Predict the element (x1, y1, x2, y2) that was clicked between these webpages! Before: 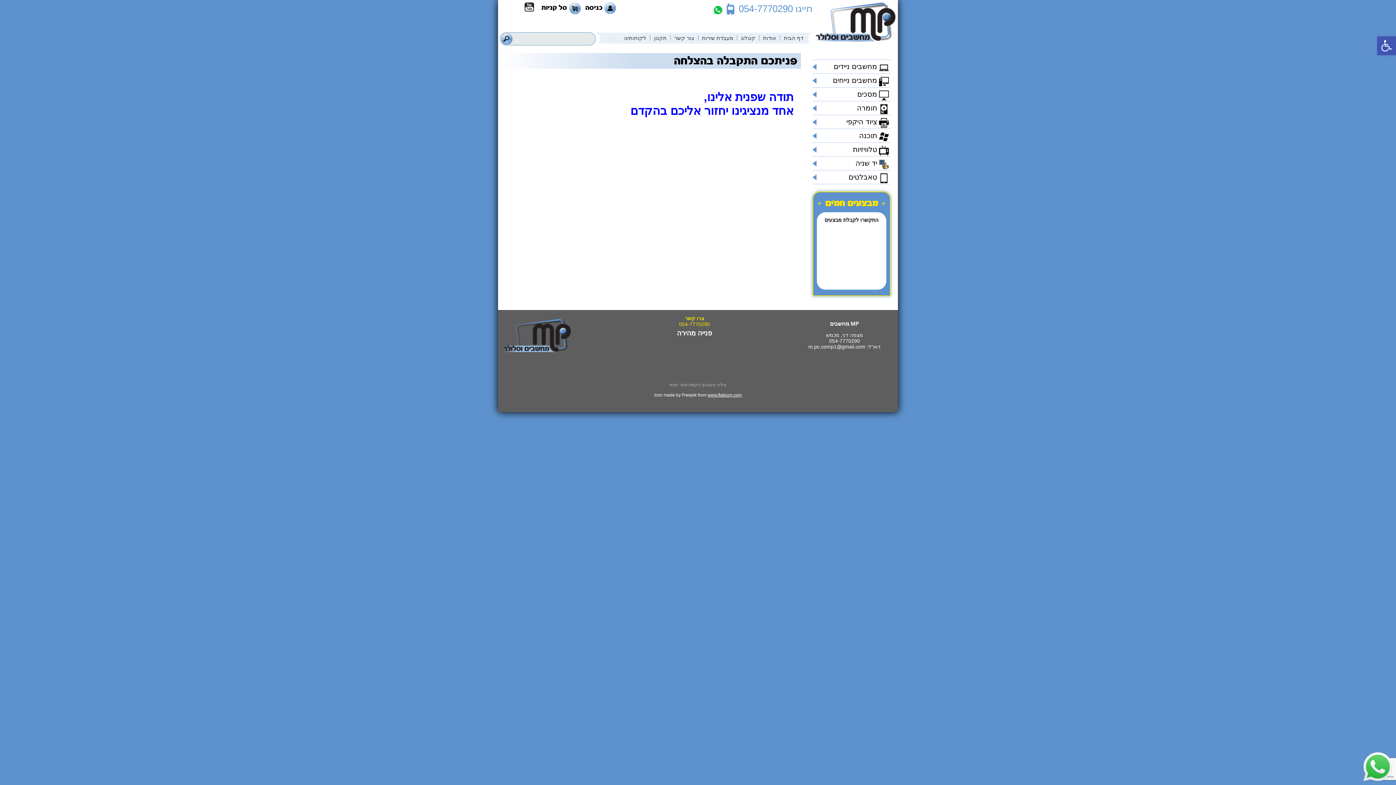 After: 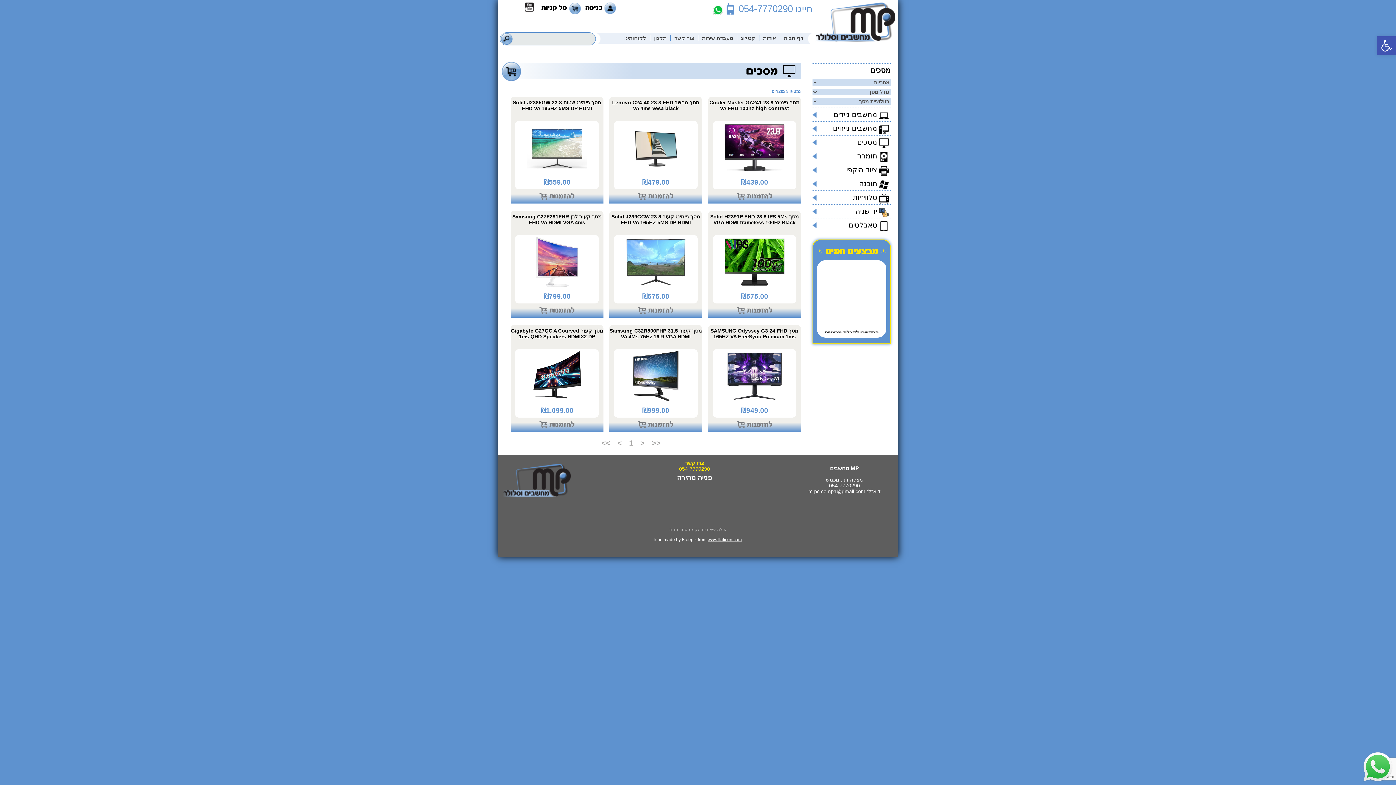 Action: label: מסכים bbox: (812, 87, 890, 101)